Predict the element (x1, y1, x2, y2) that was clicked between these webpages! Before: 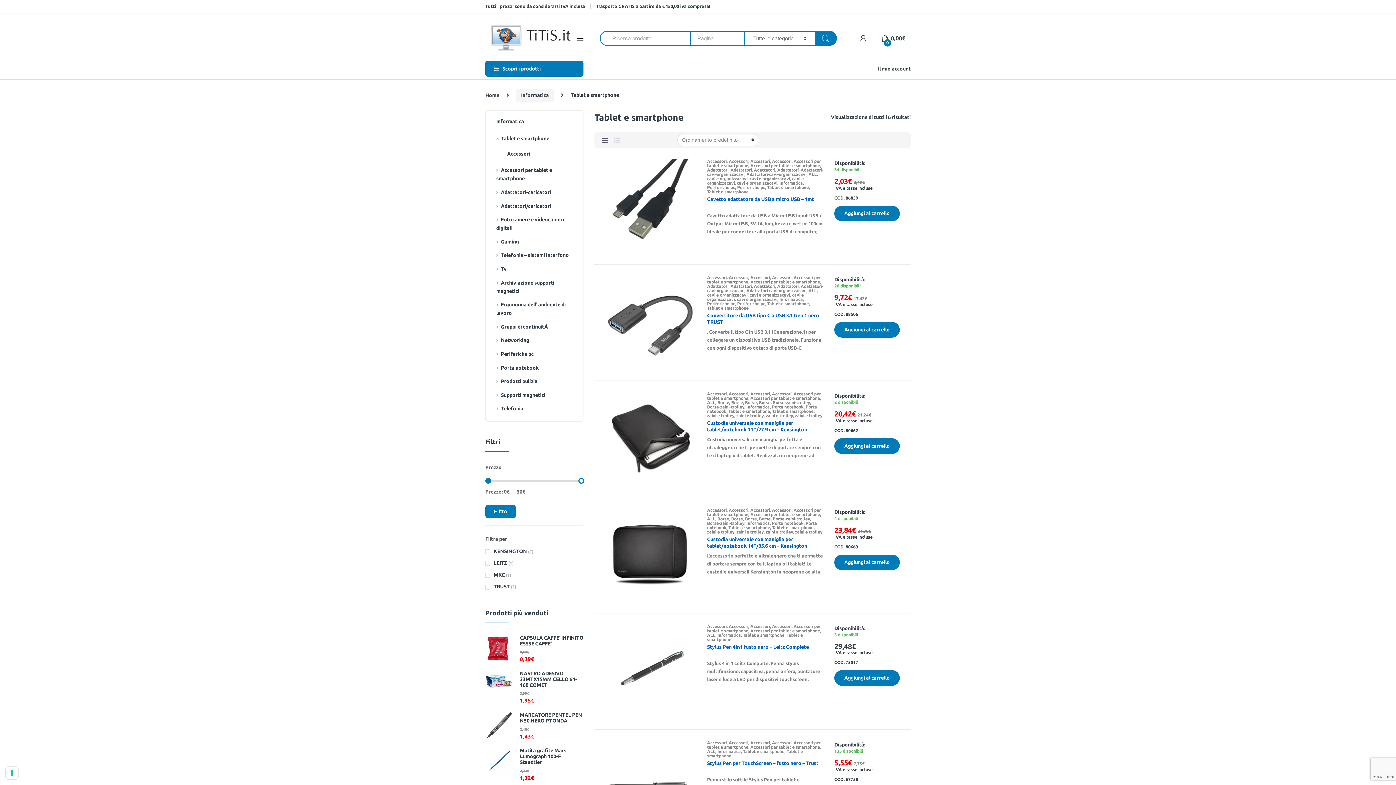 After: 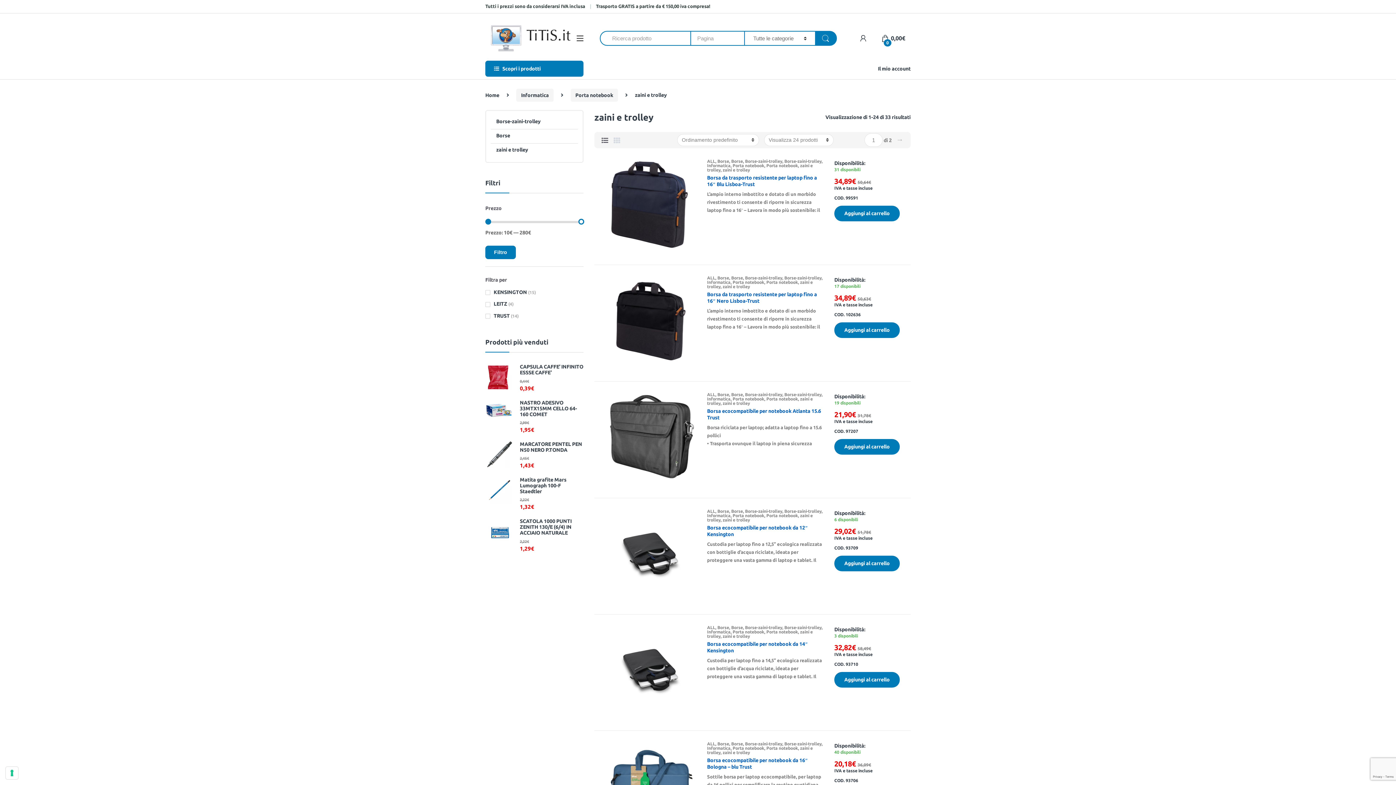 Action: bbox: (707, 413, 734, 418) label: zaini e trolley